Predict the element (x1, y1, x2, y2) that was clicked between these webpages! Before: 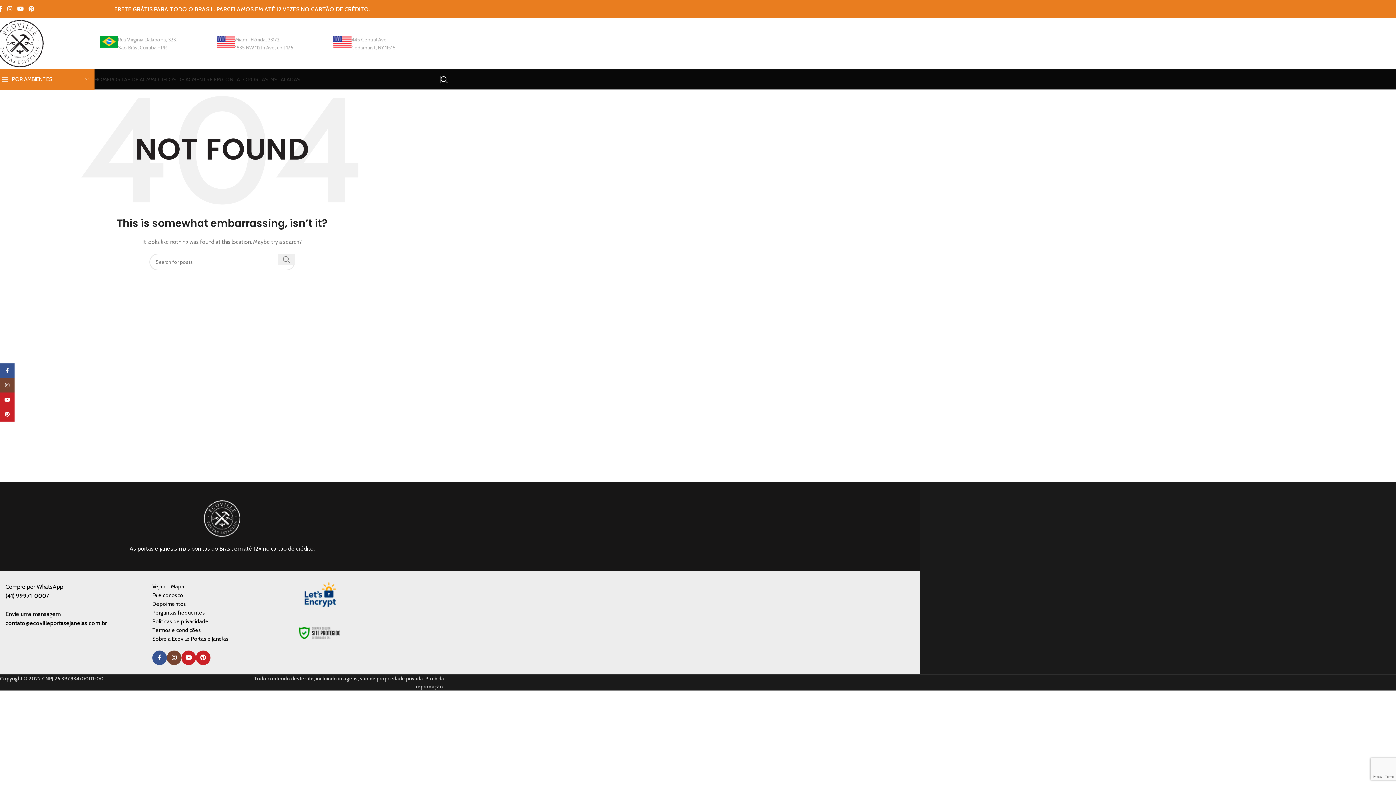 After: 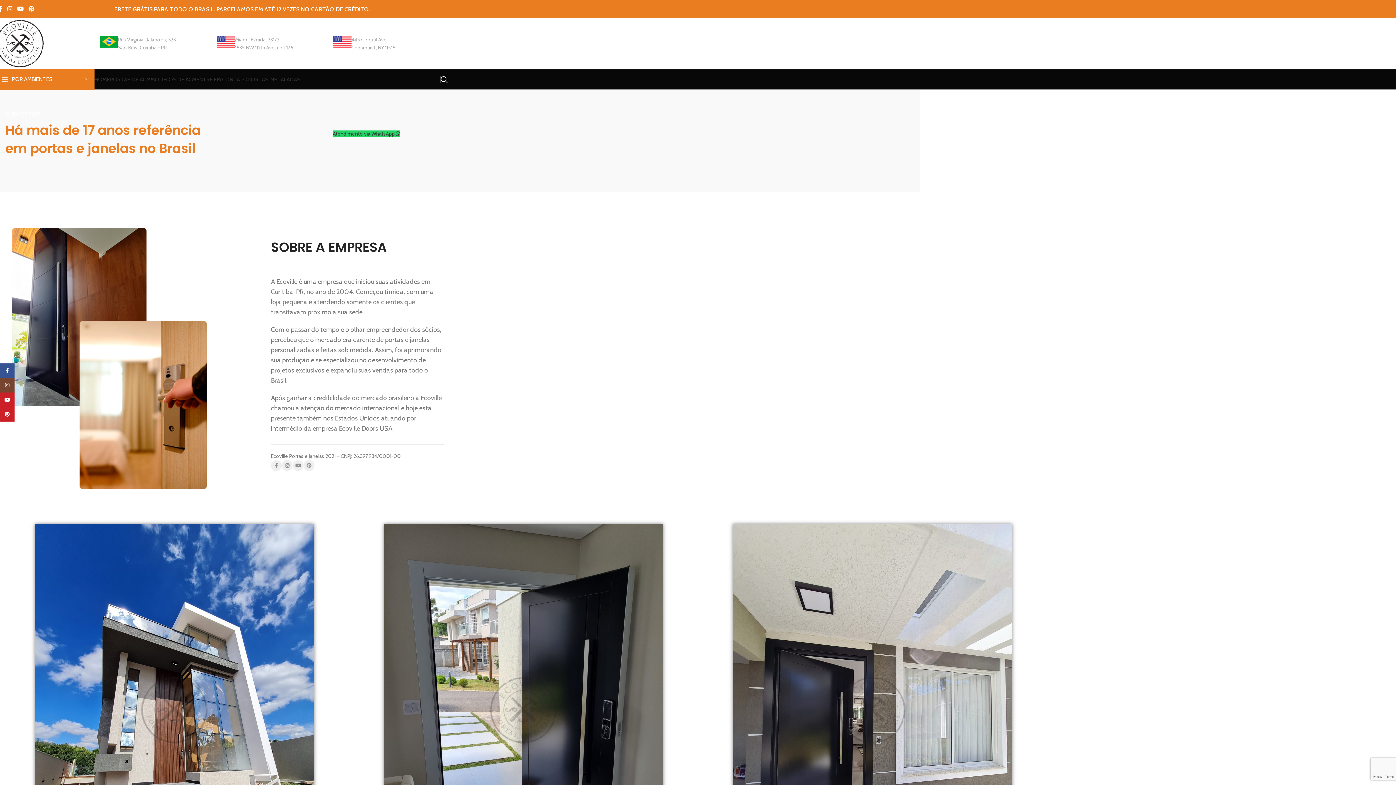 Action: label: Sobre a Ecoville Portas e Janelas bbox: (152, 634, 291, 643)